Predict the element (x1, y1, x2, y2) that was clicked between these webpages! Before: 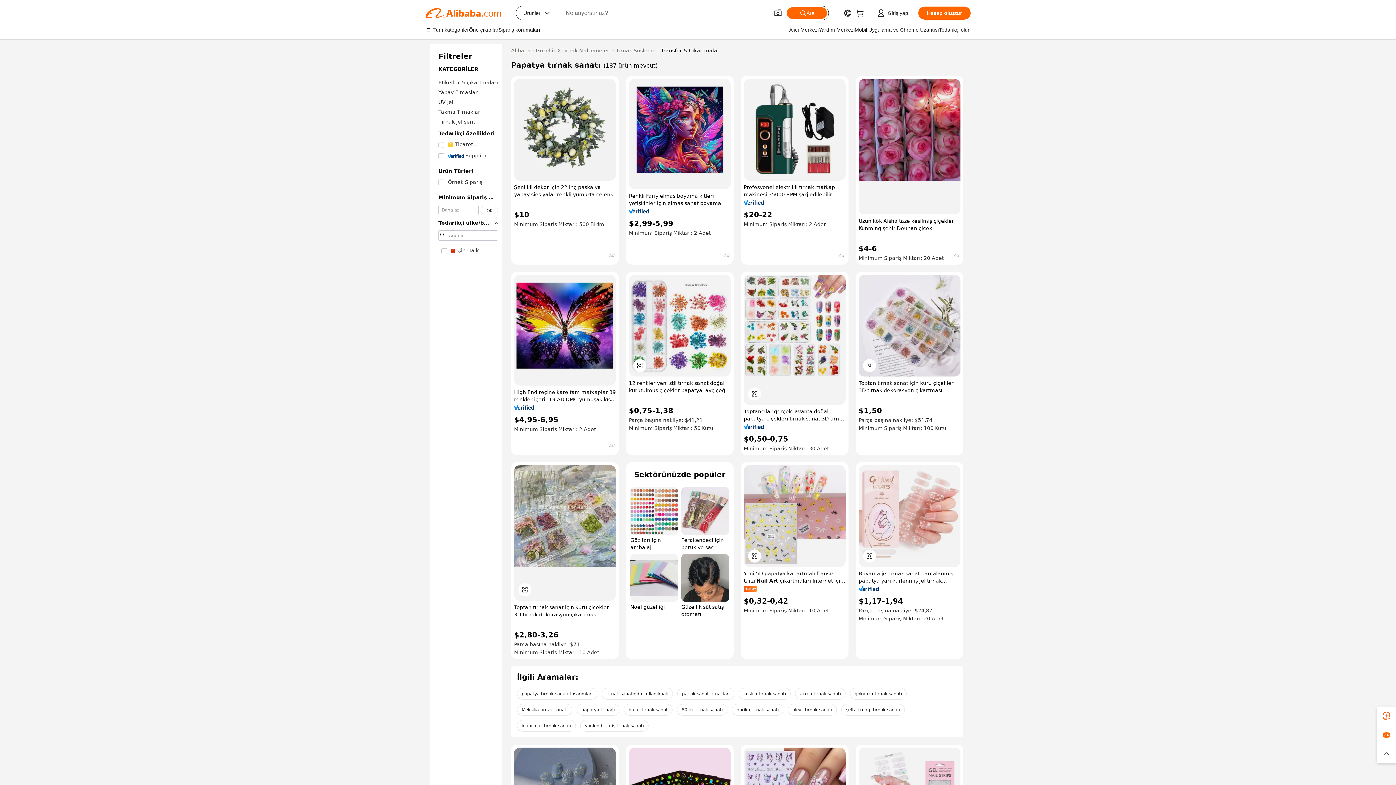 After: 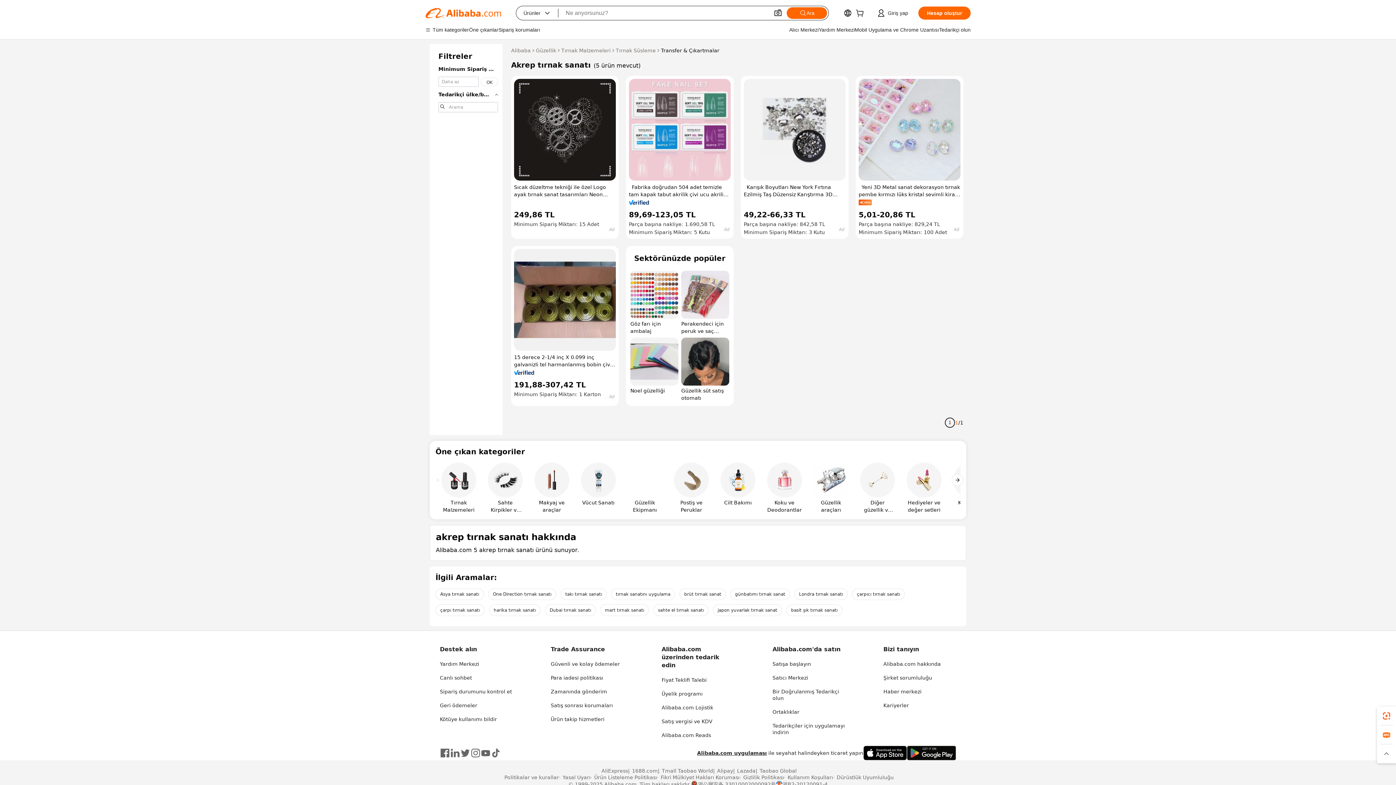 Action: label: akrep tırnak sanatı bbox: (795, 688, 845, 700)